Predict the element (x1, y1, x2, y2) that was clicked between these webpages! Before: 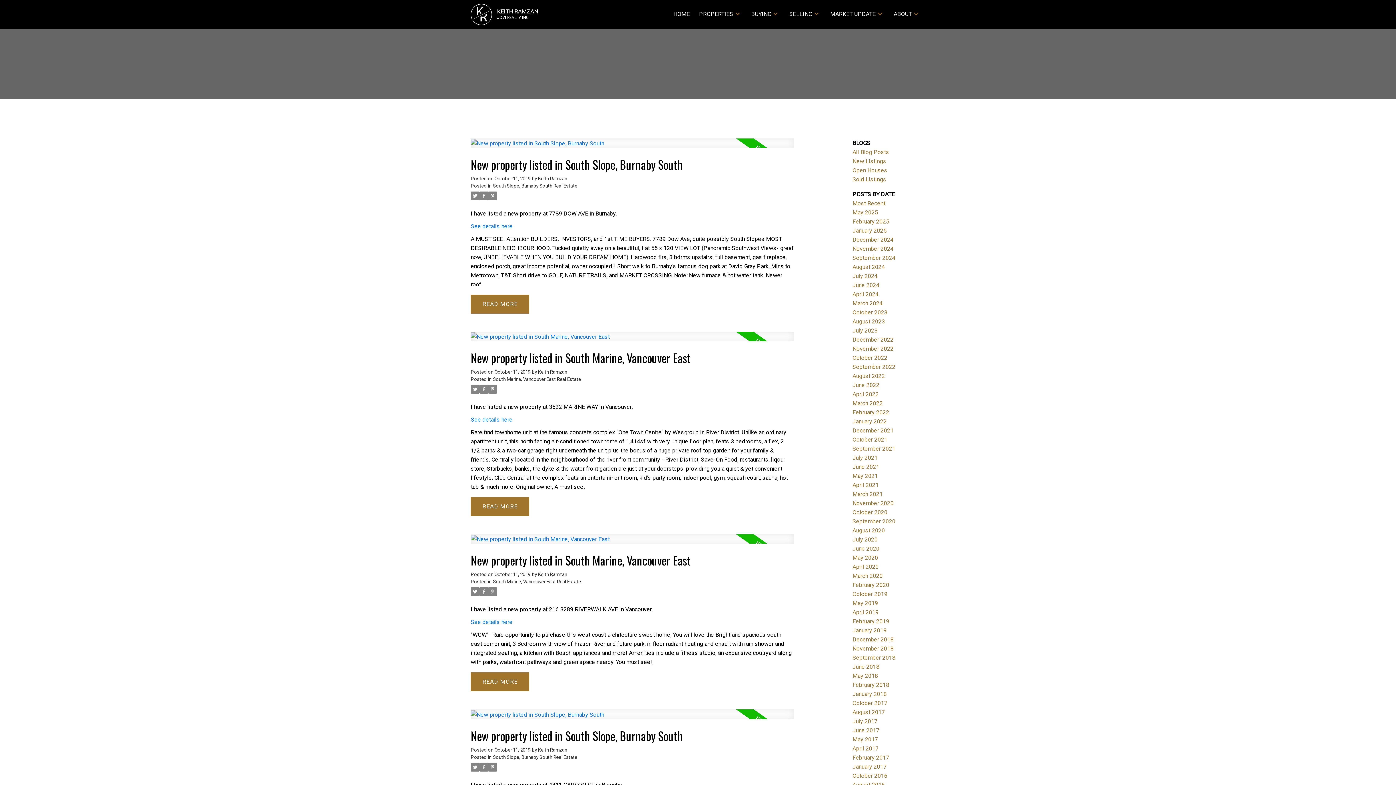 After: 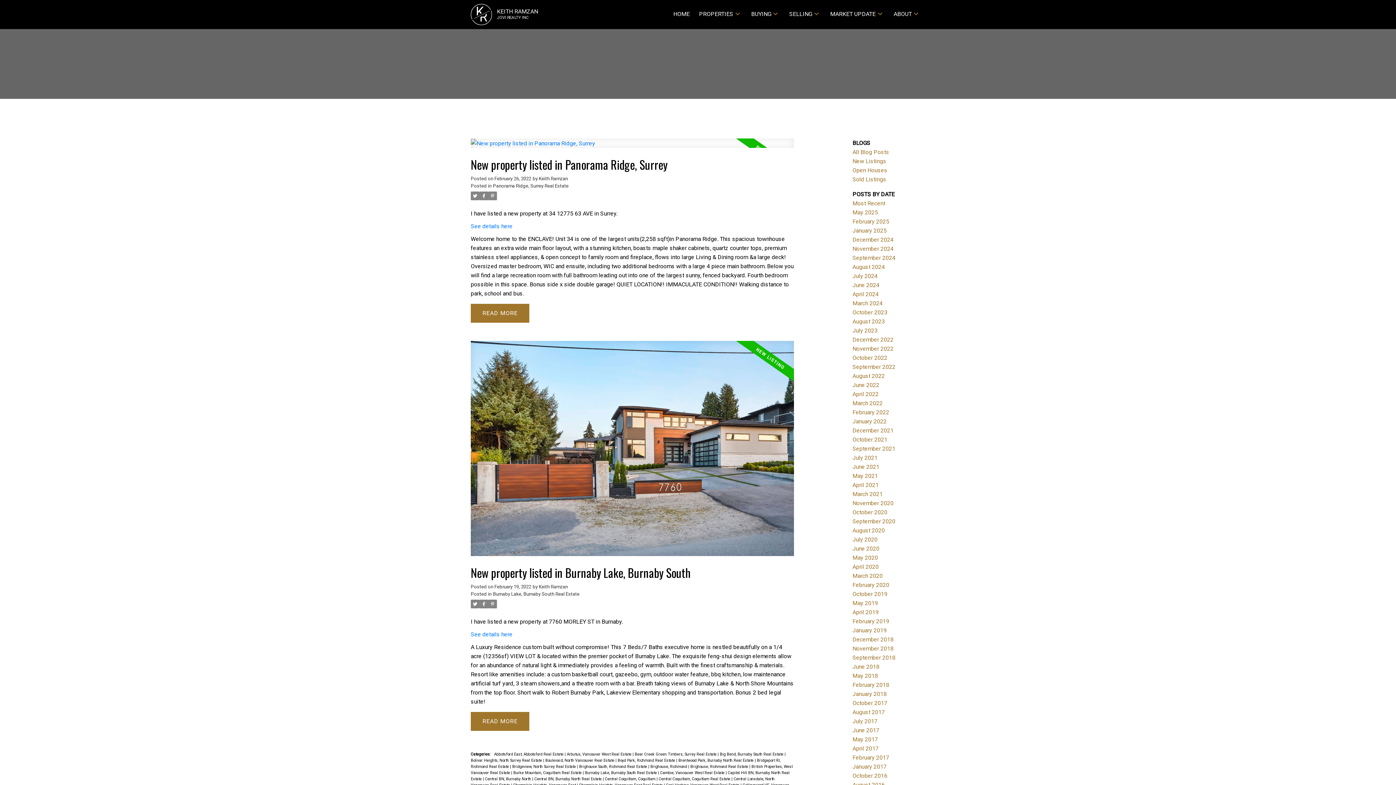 Action: label: February 2022 bbox: (852, 408, 889, 415)